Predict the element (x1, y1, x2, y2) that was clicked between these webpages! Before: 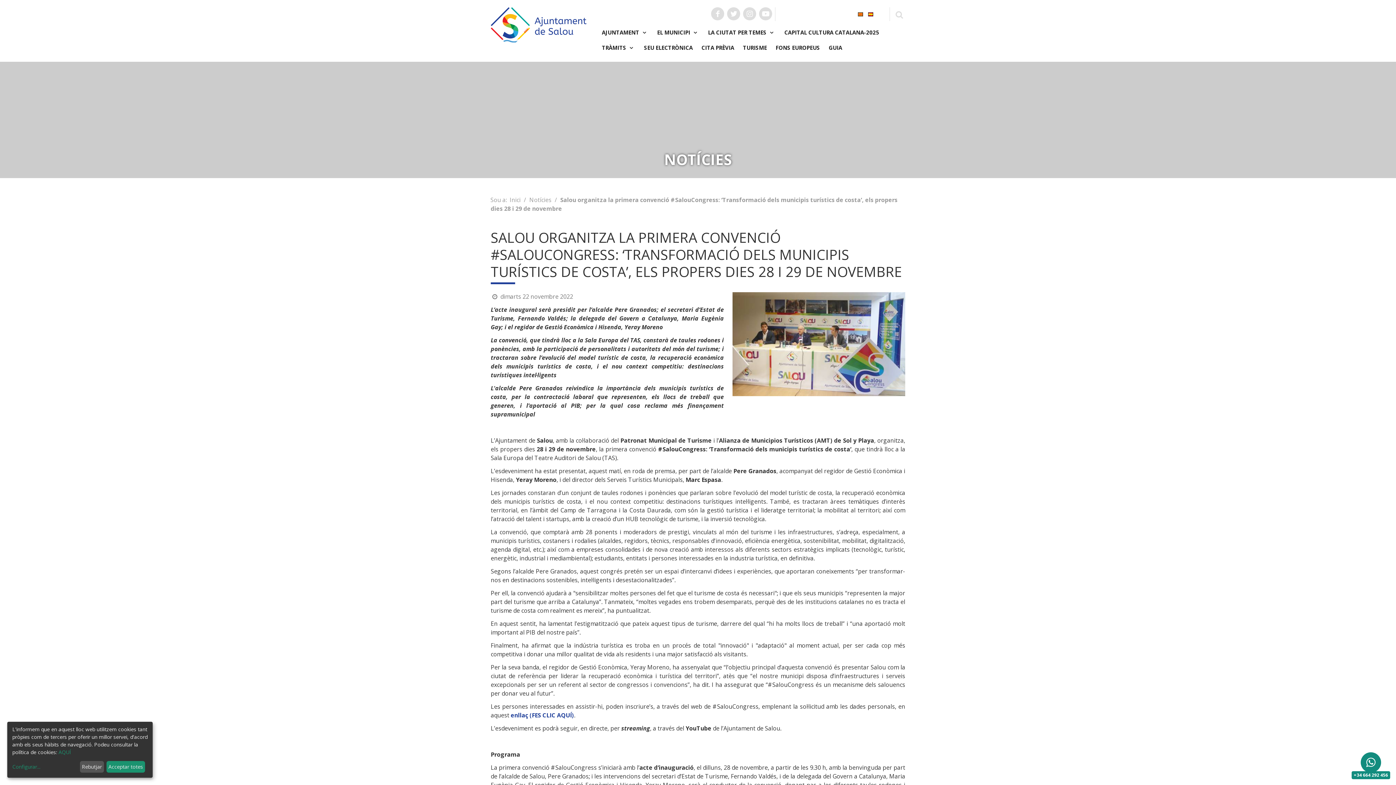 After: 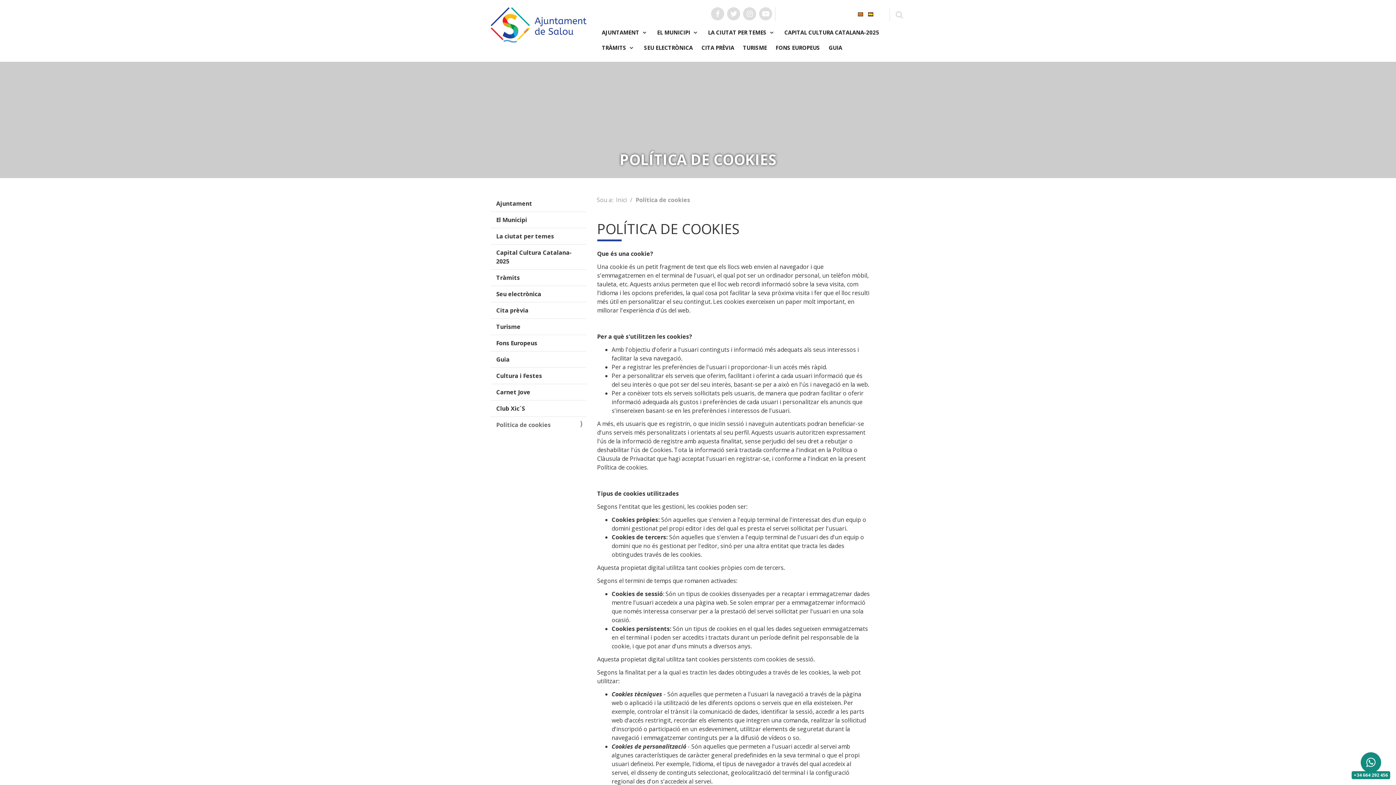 Action: label: AQUÍ bbox: (58, 749, 70, 755)